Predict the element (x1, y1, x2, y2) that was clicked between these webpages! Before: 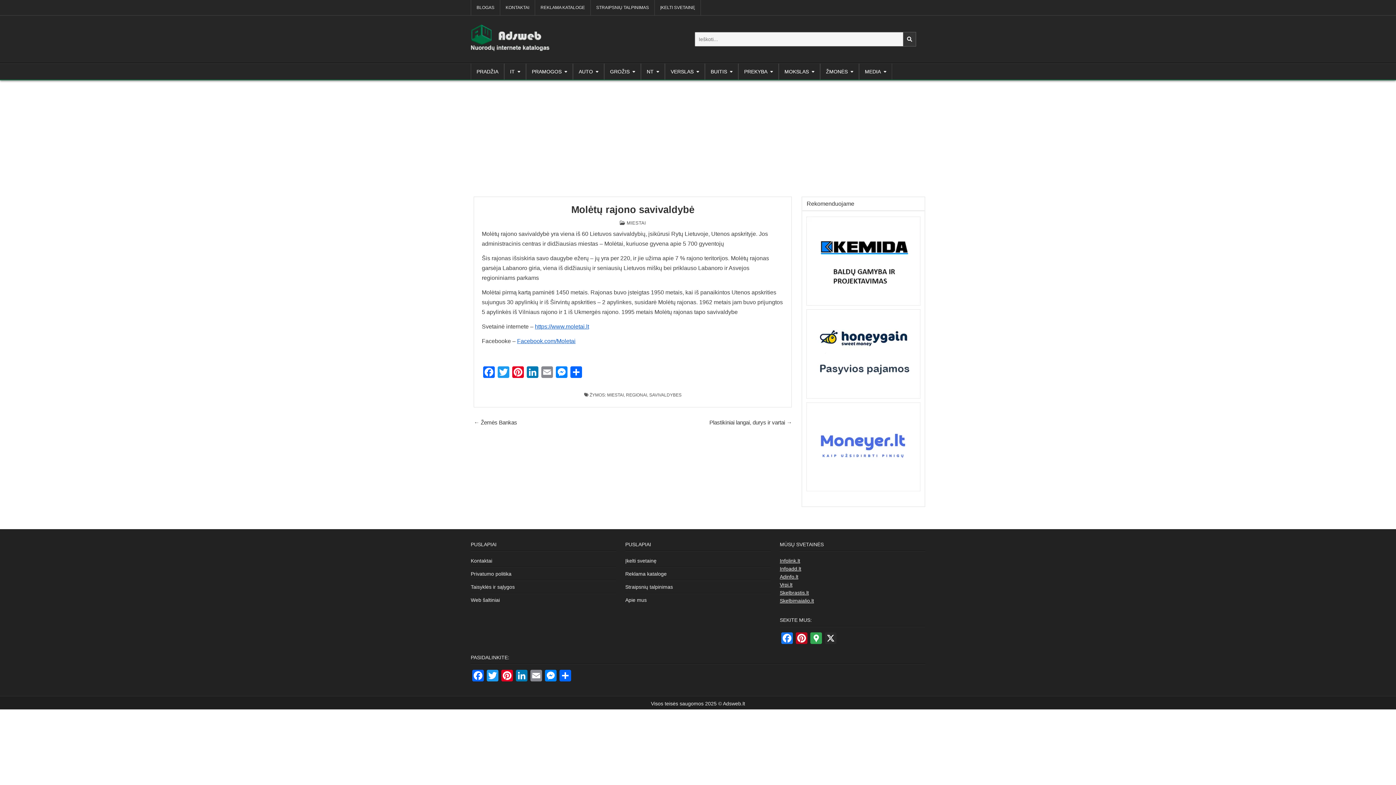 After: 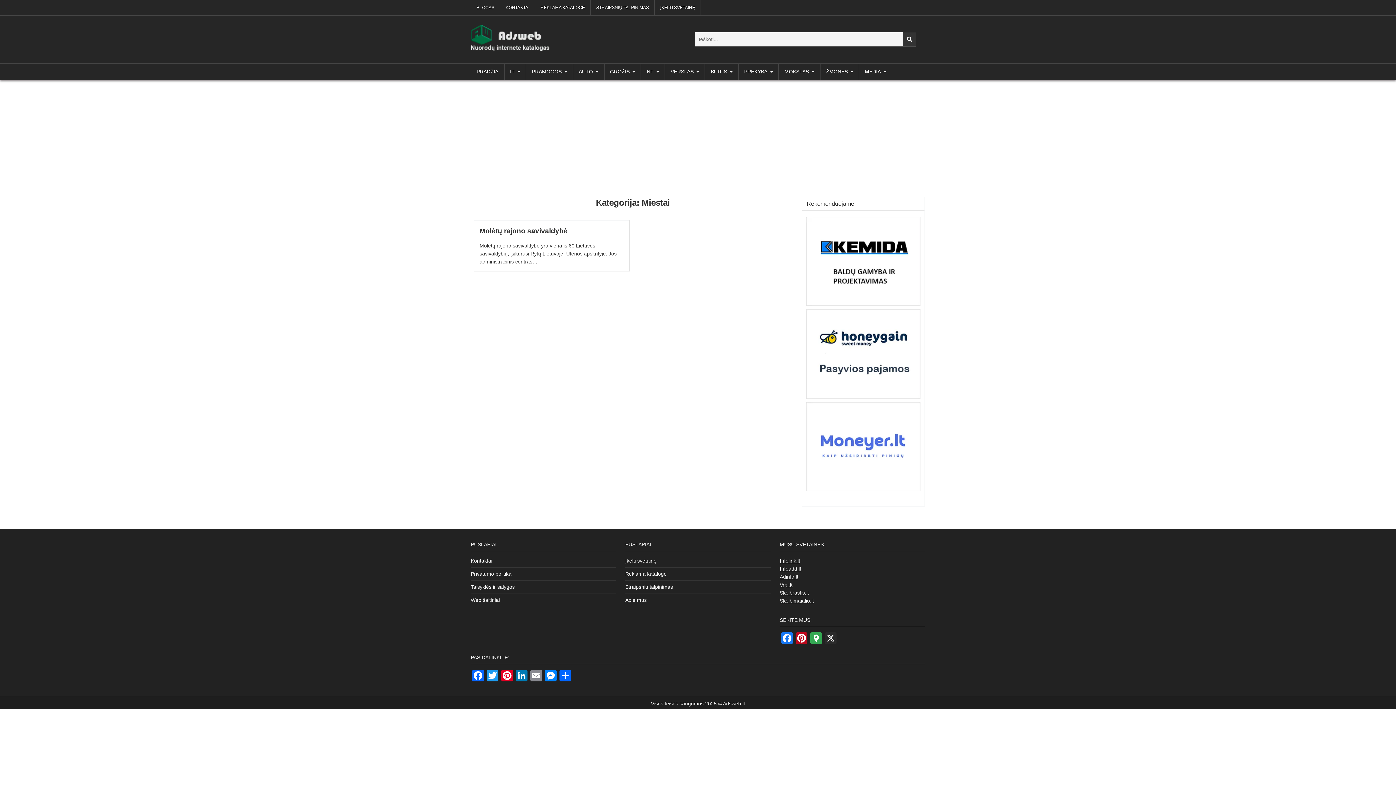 Action: label: MIESTAI bbox: (626, 220, 646, 225)